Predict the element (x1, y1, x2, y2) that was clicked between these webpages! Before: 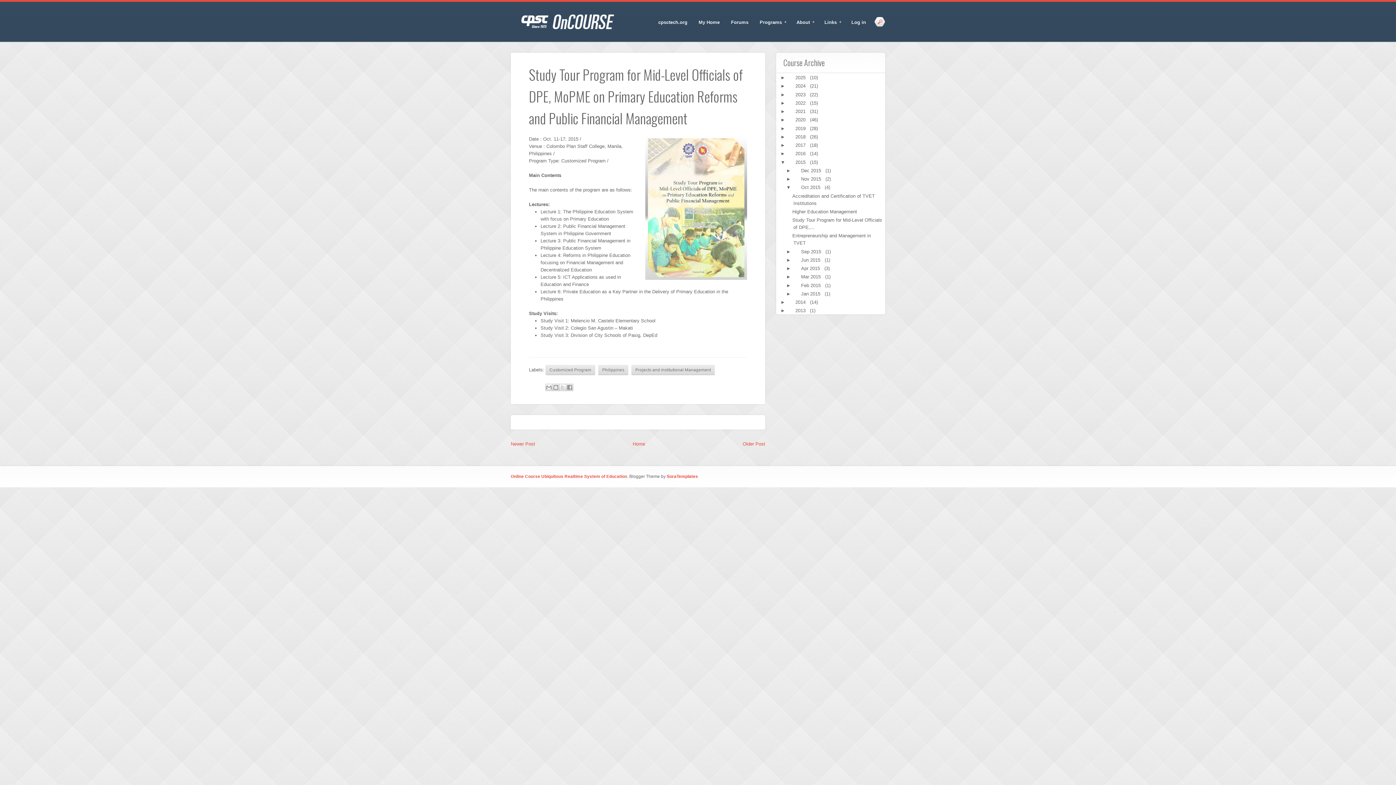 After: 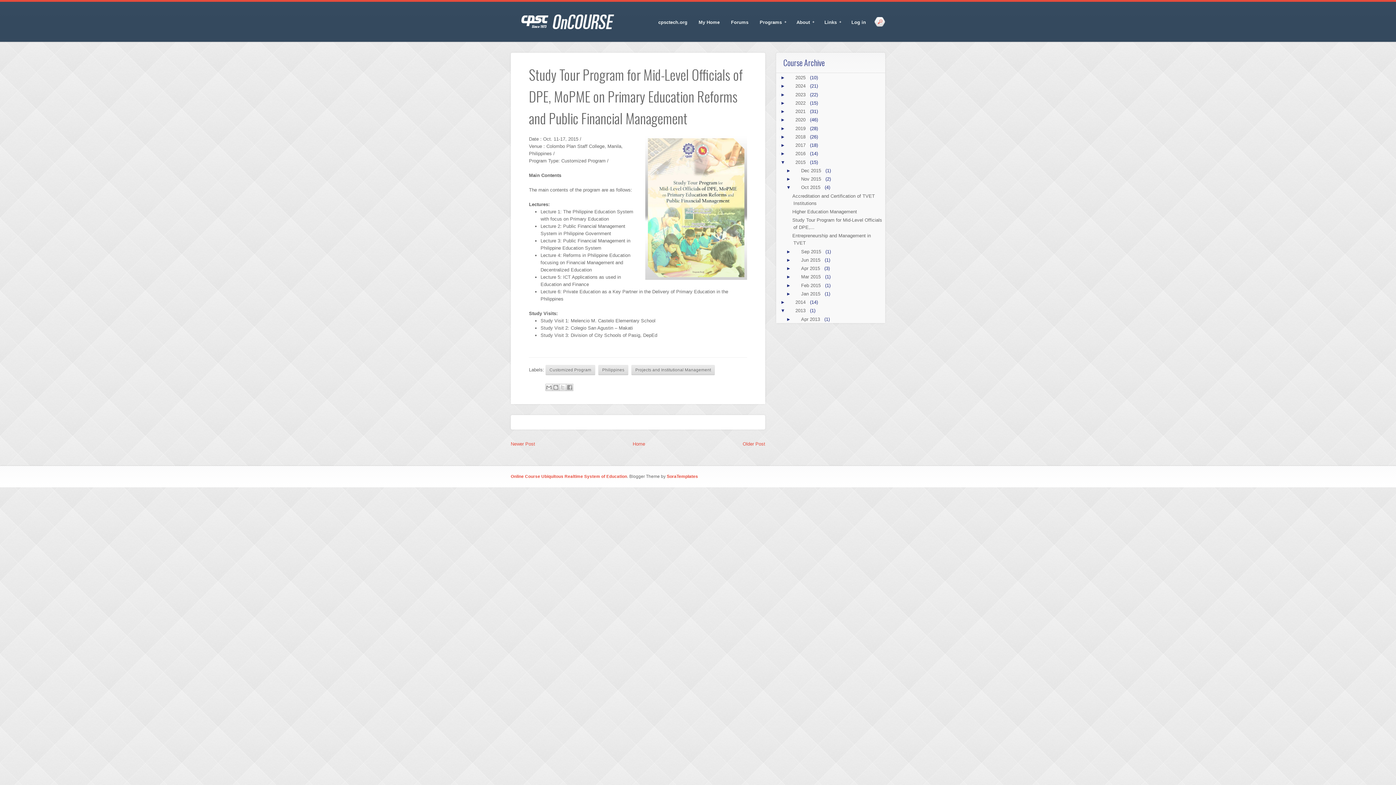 Action: label: ►   bbox: (780, 308, 788, 313)